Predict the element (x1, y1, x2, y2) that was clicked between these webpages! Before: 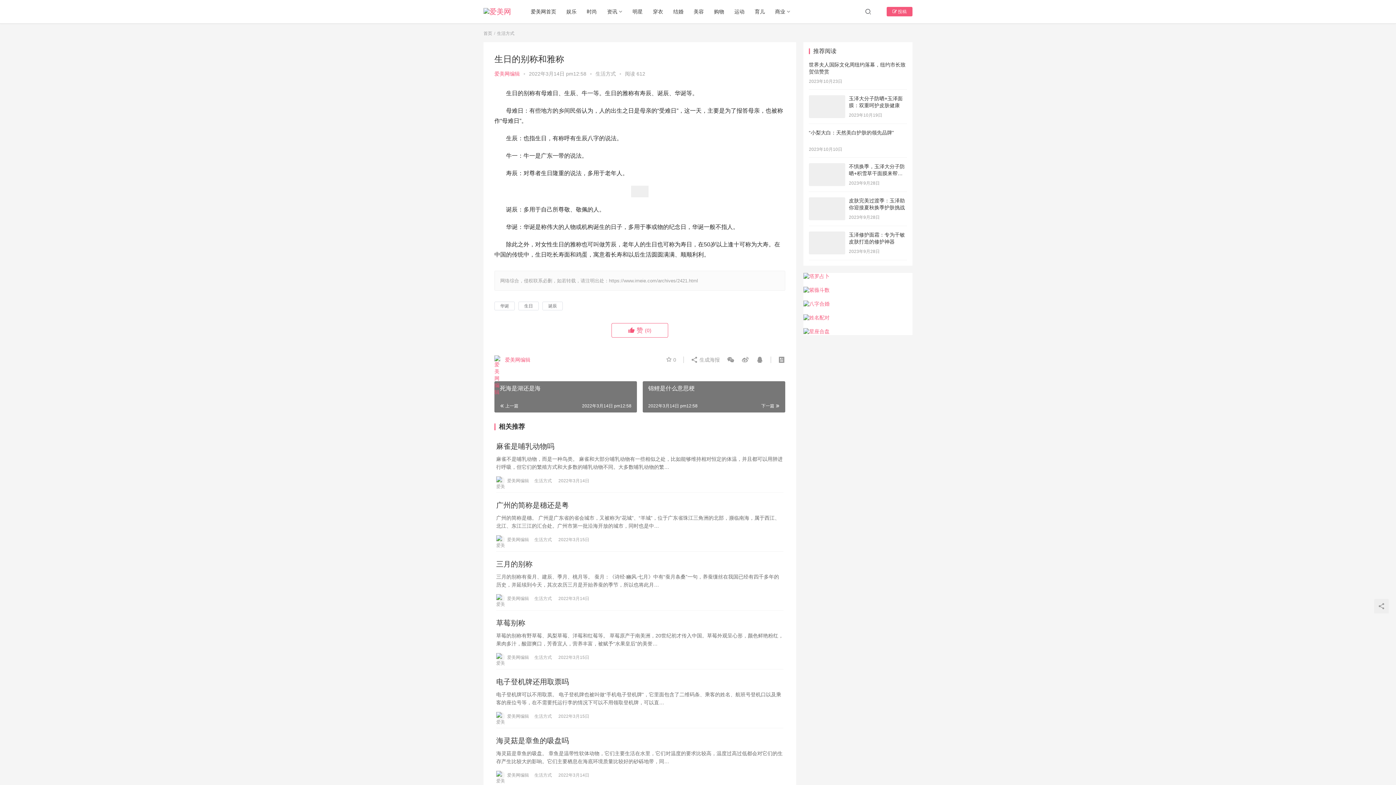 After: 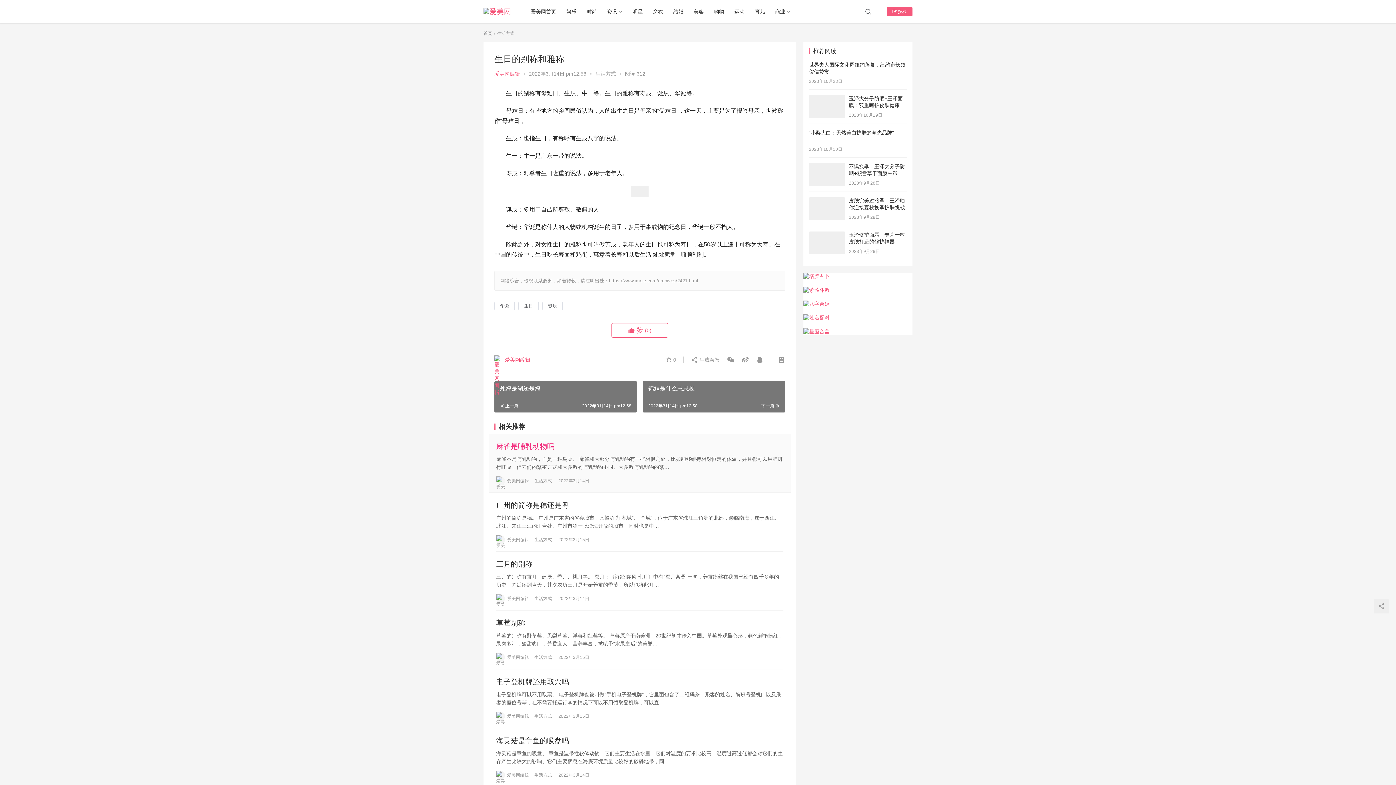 Action: label: 麻雀是哺乳动物吗 bbox: (496, 441, 783, 451)